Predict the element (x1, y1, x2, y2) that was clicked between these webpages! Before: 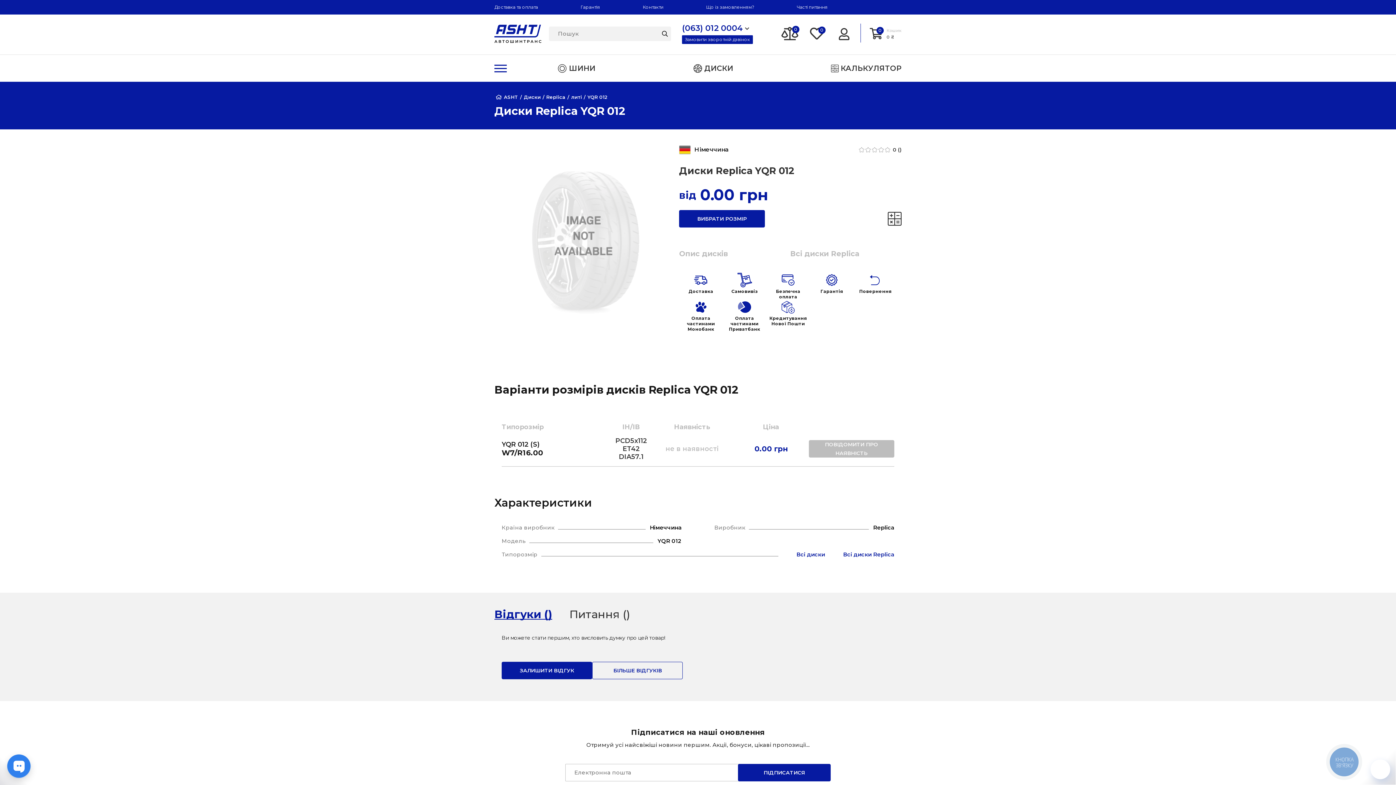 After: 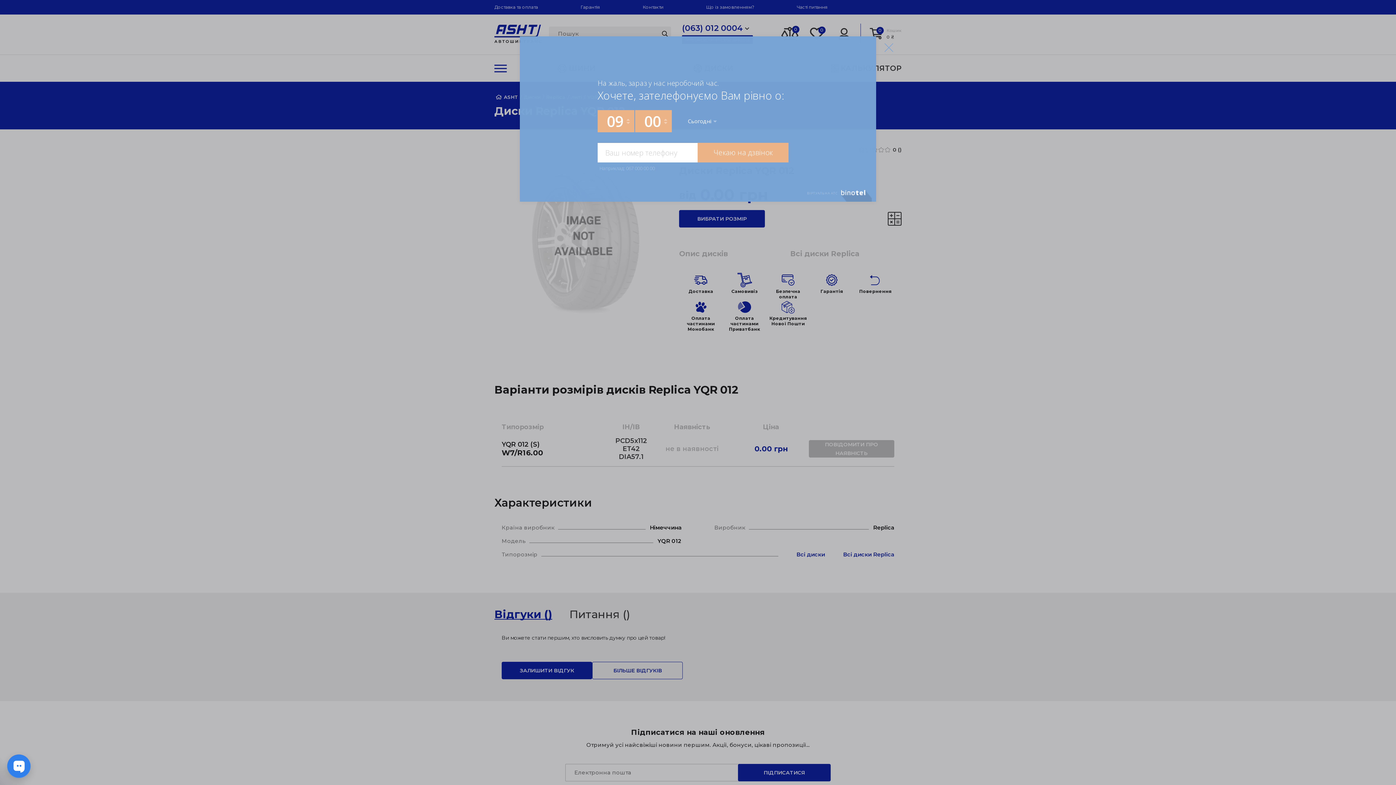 Action: bbox: (1326, 744, 1361, 779) label: КНОПКА
ЗВ'ЯЗКУ